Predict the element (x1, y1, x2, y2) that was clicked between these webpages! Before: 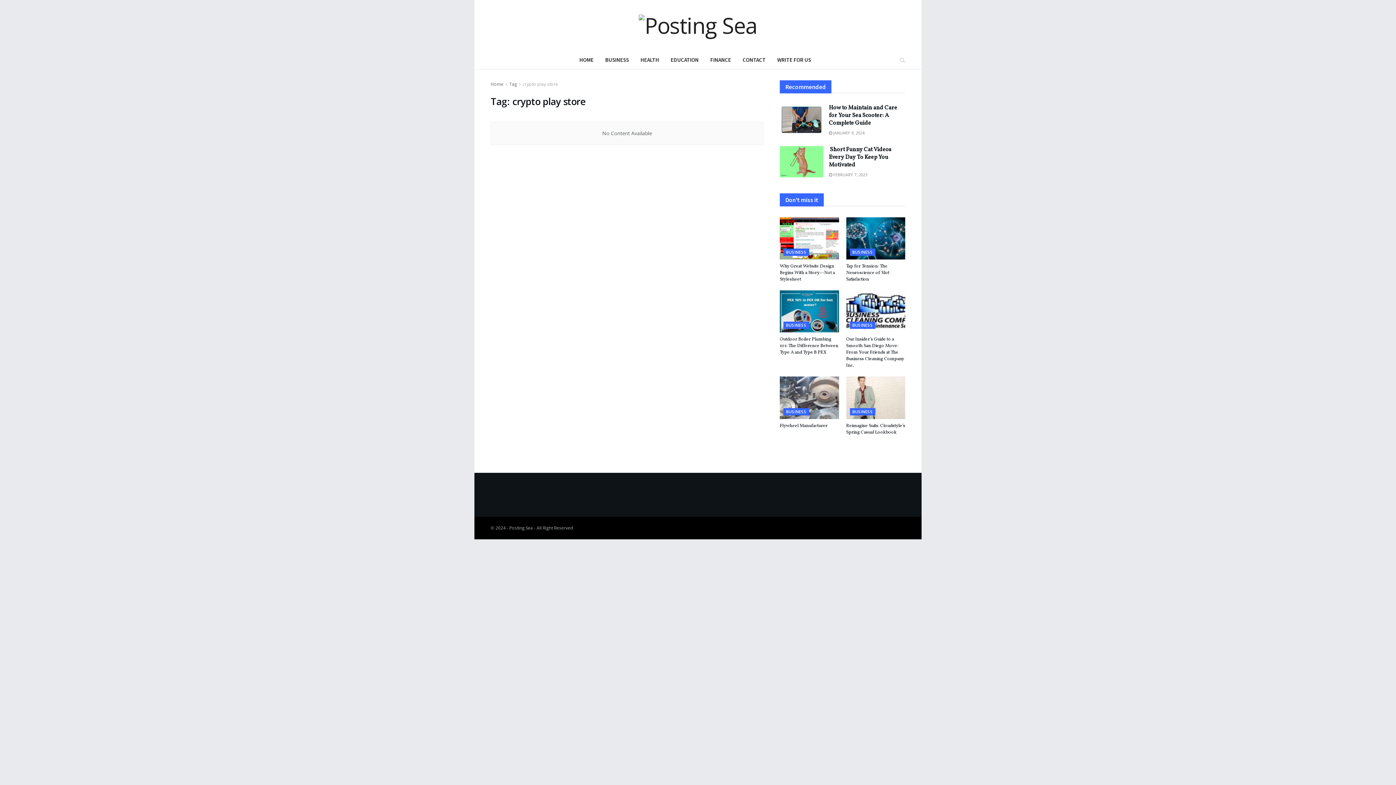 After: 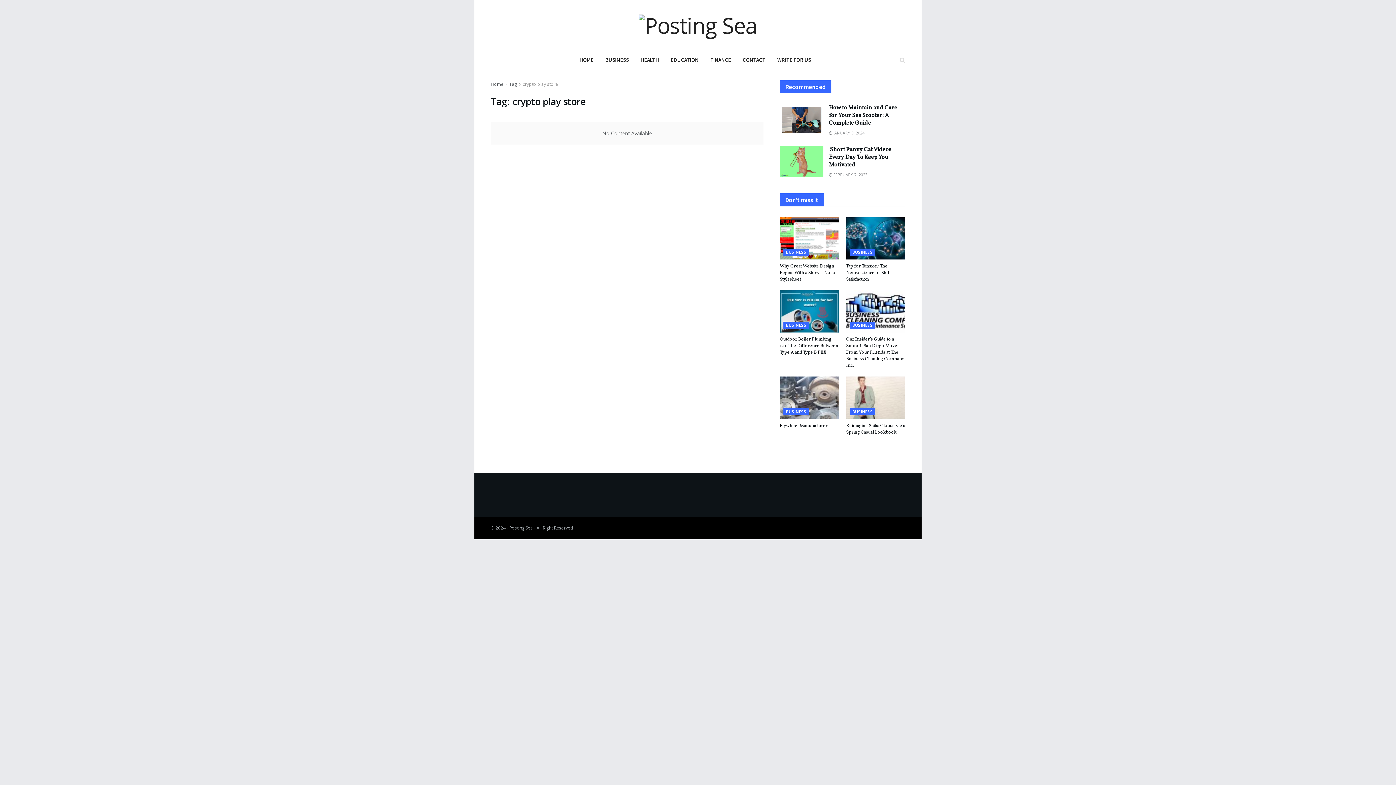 Action: bbox: (509, 81, 517, 87) label: Tag